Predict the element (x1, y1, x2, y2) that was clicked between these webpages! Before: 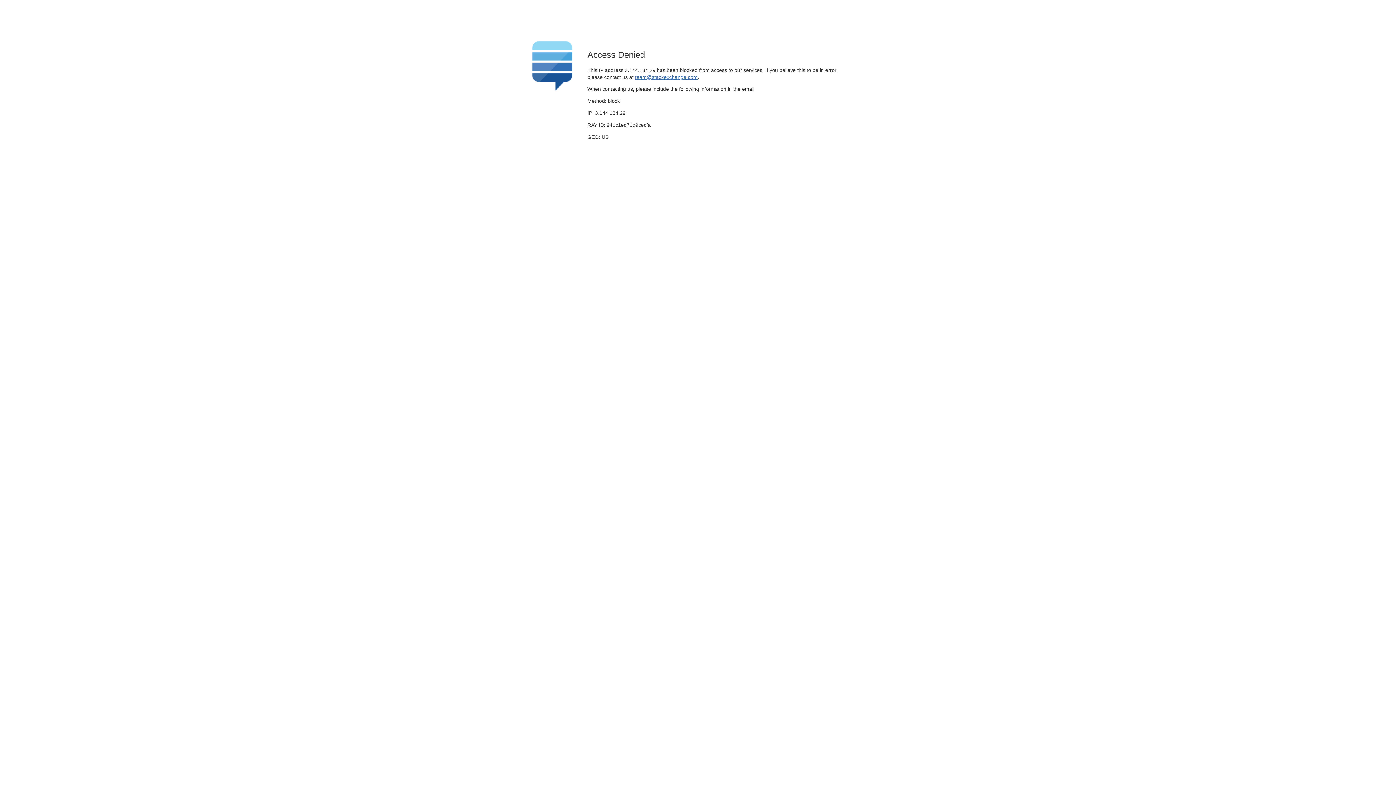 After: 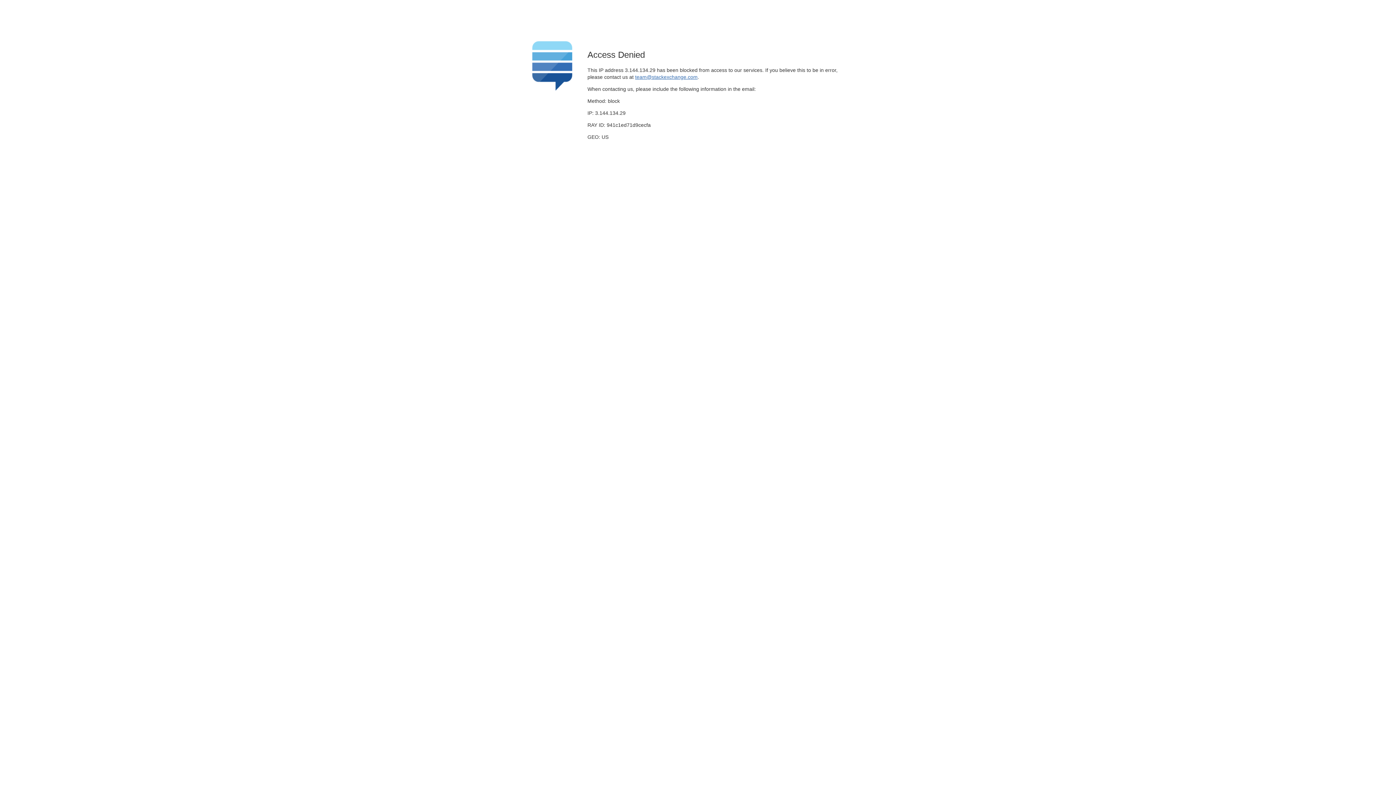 Action: bbox: (635, 74, 697, 79) label: team@stackexchange.com